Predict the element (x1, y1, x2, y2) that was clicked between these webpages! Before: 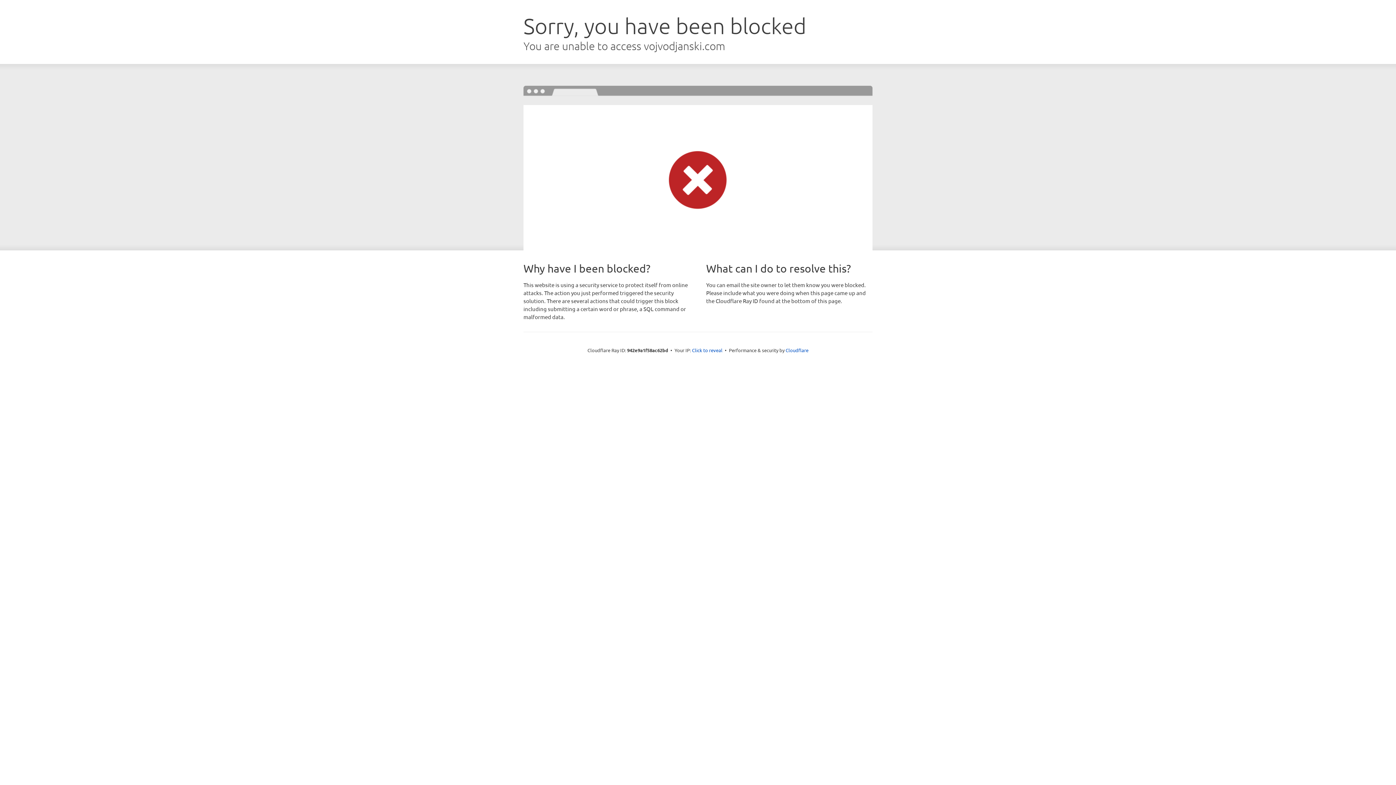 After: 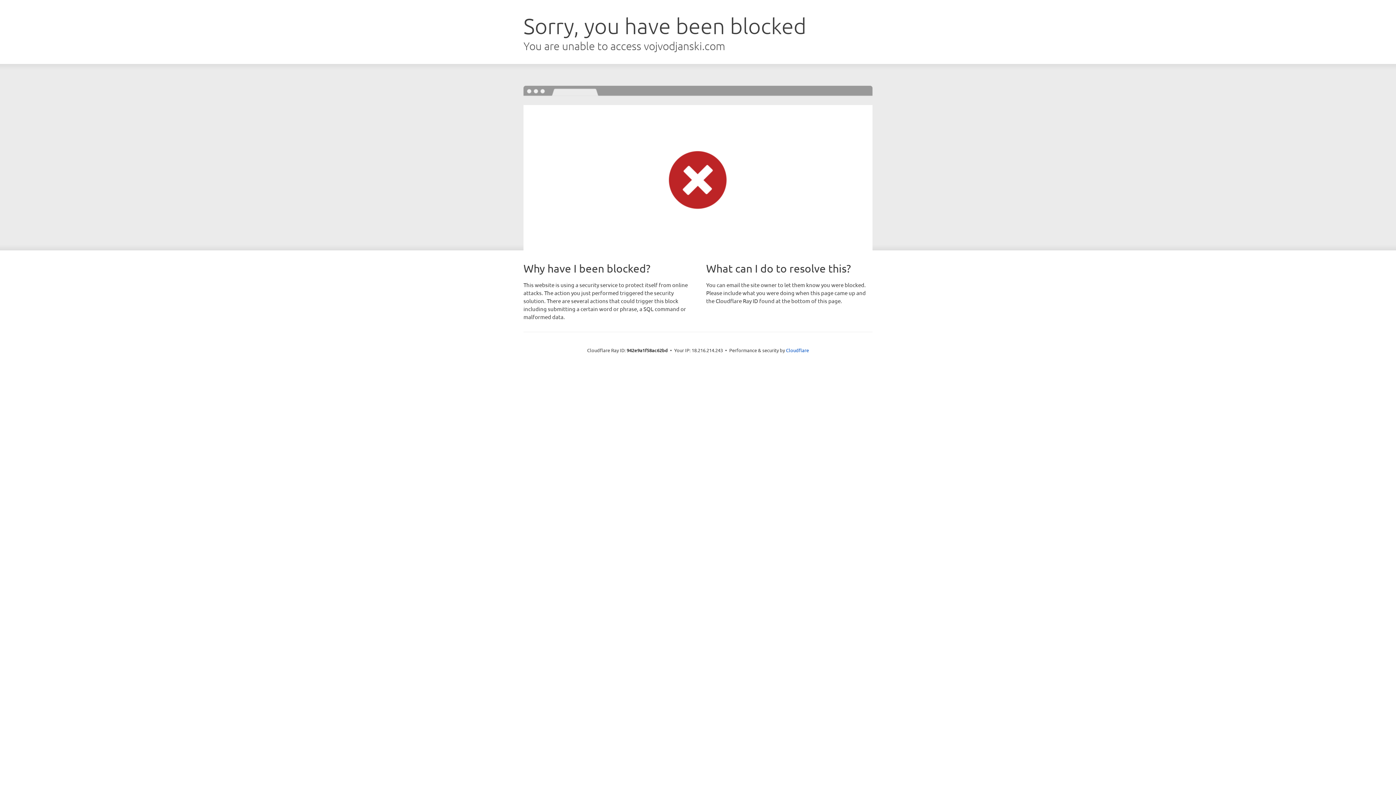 Action: bbox: (692, 346, 722, 353) label: Click to reveal